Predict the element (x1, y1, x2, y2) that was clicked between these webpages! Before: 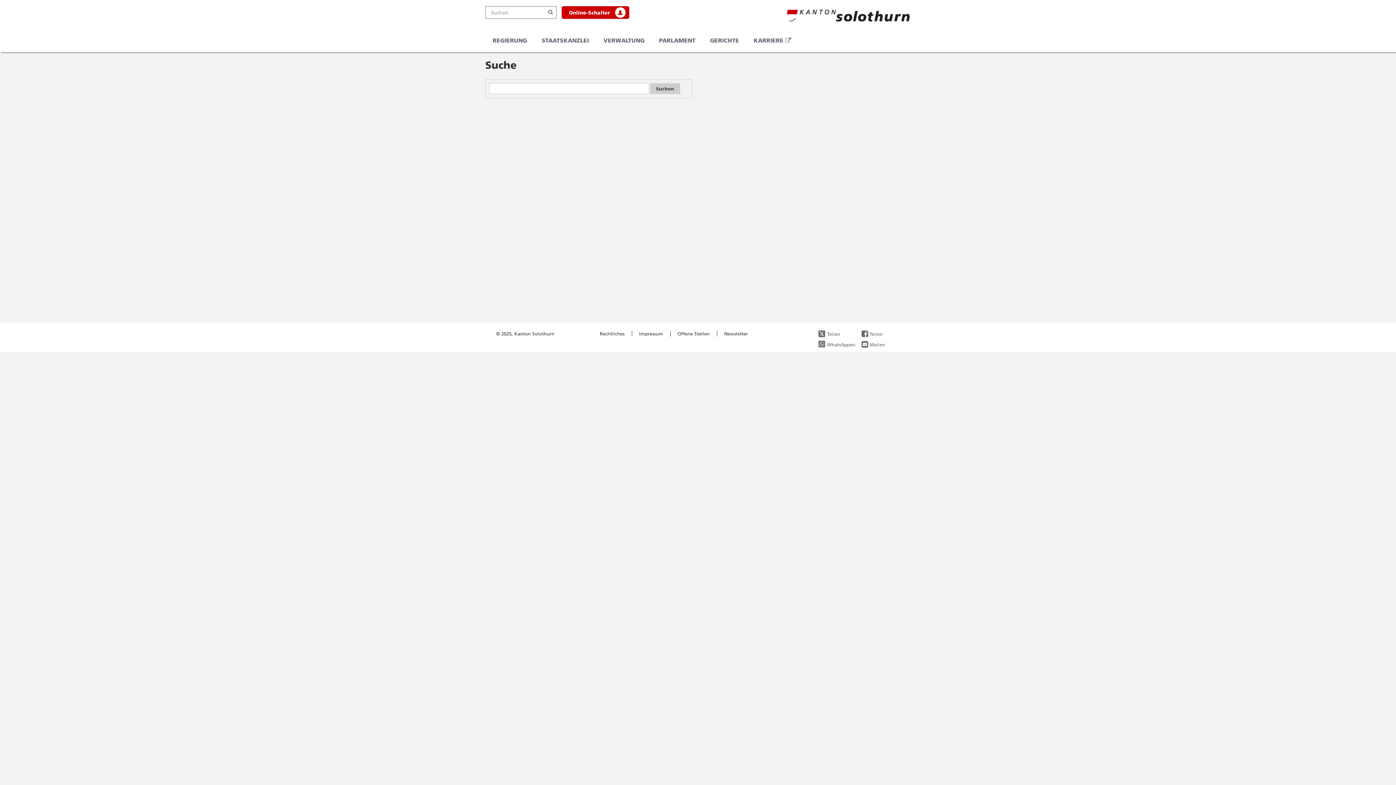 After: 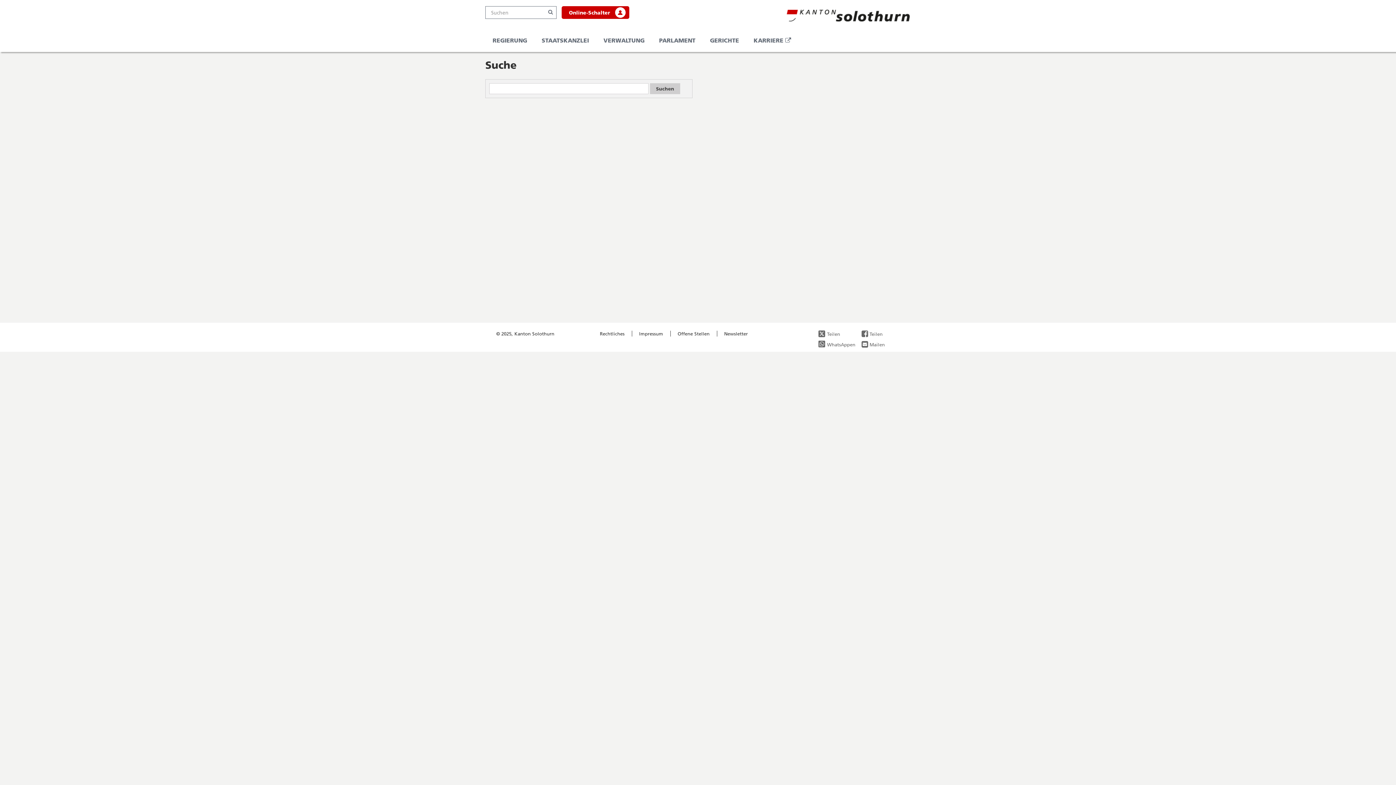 Action: bbox: (548, 8, 553, 15) label: Suchen